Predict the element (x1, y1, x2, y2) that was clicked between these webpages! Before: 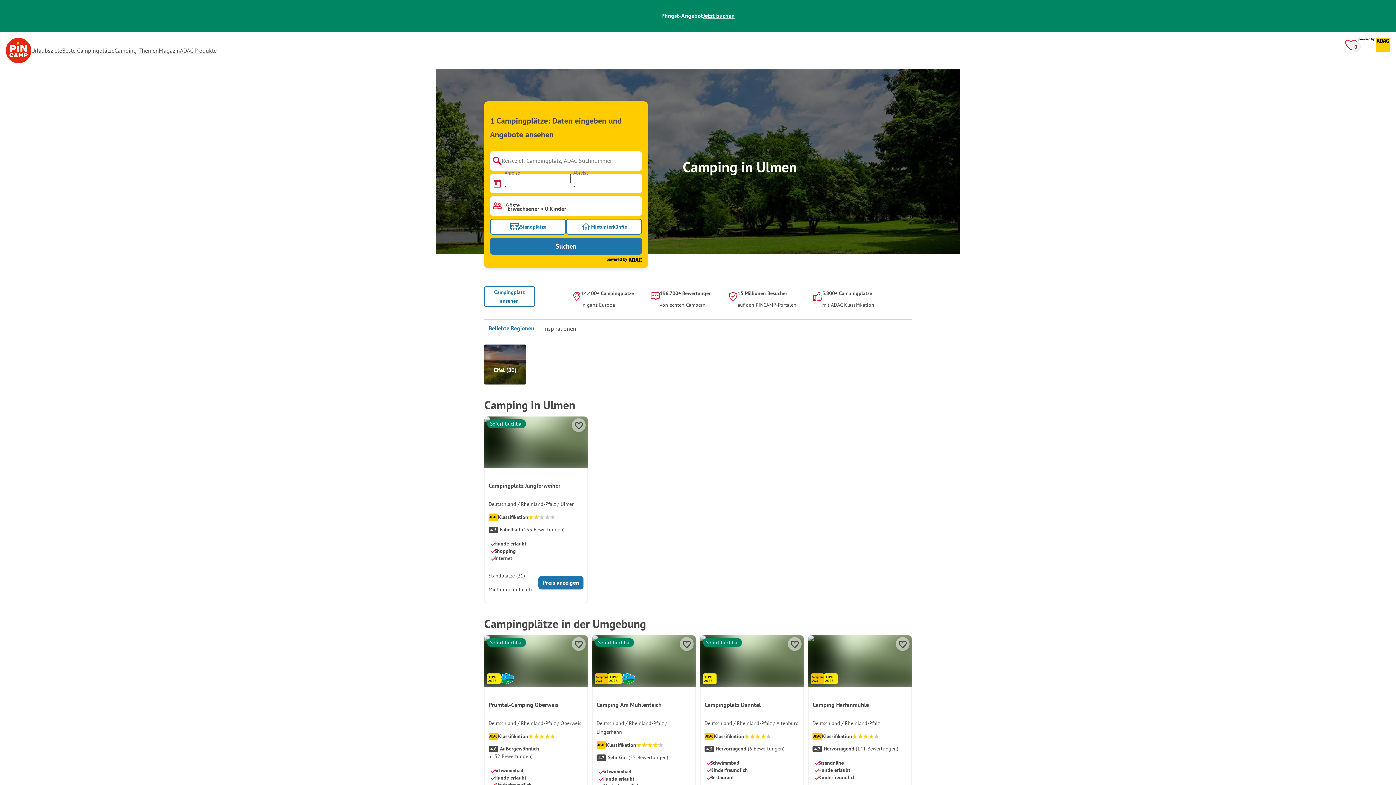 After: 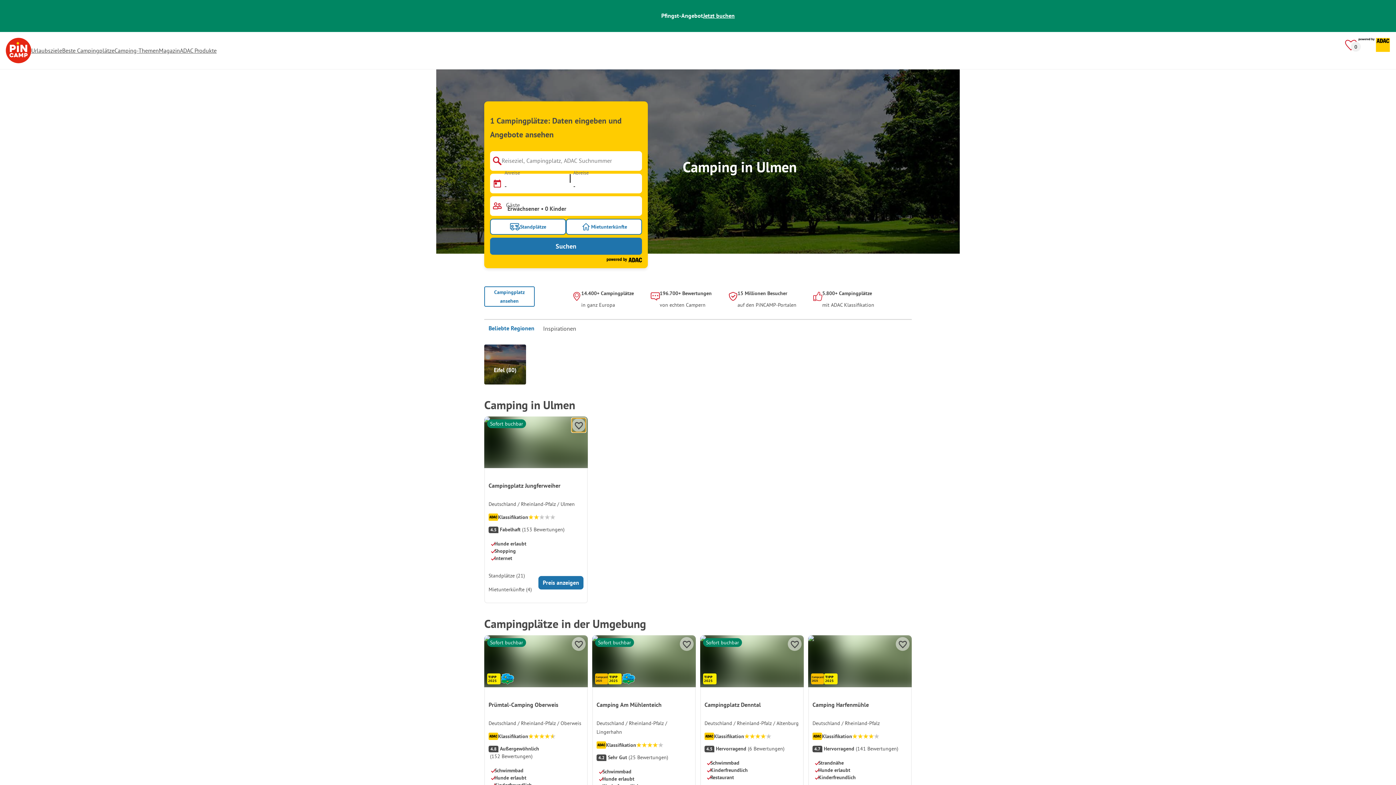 Action: bbox: (572, 418, 585, 432) label: Favoriten